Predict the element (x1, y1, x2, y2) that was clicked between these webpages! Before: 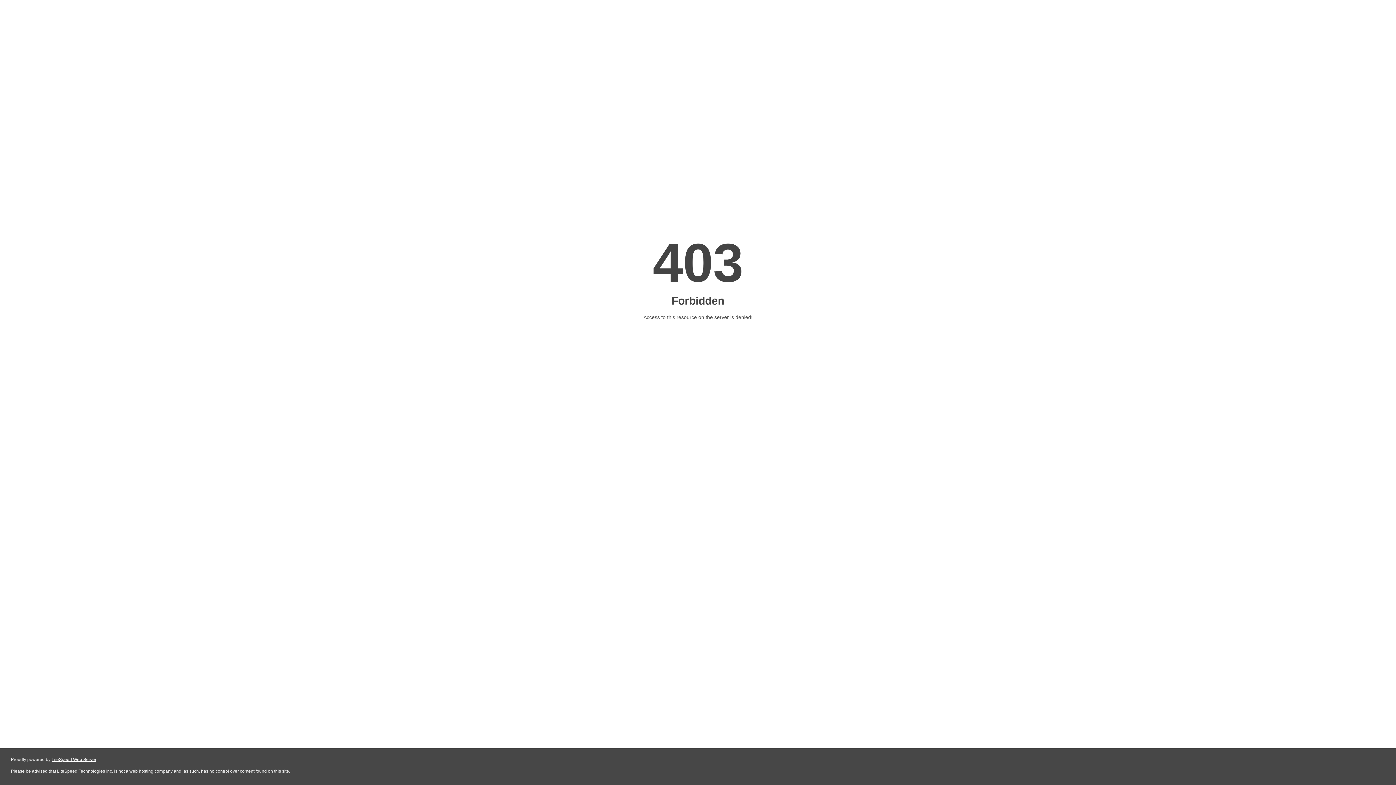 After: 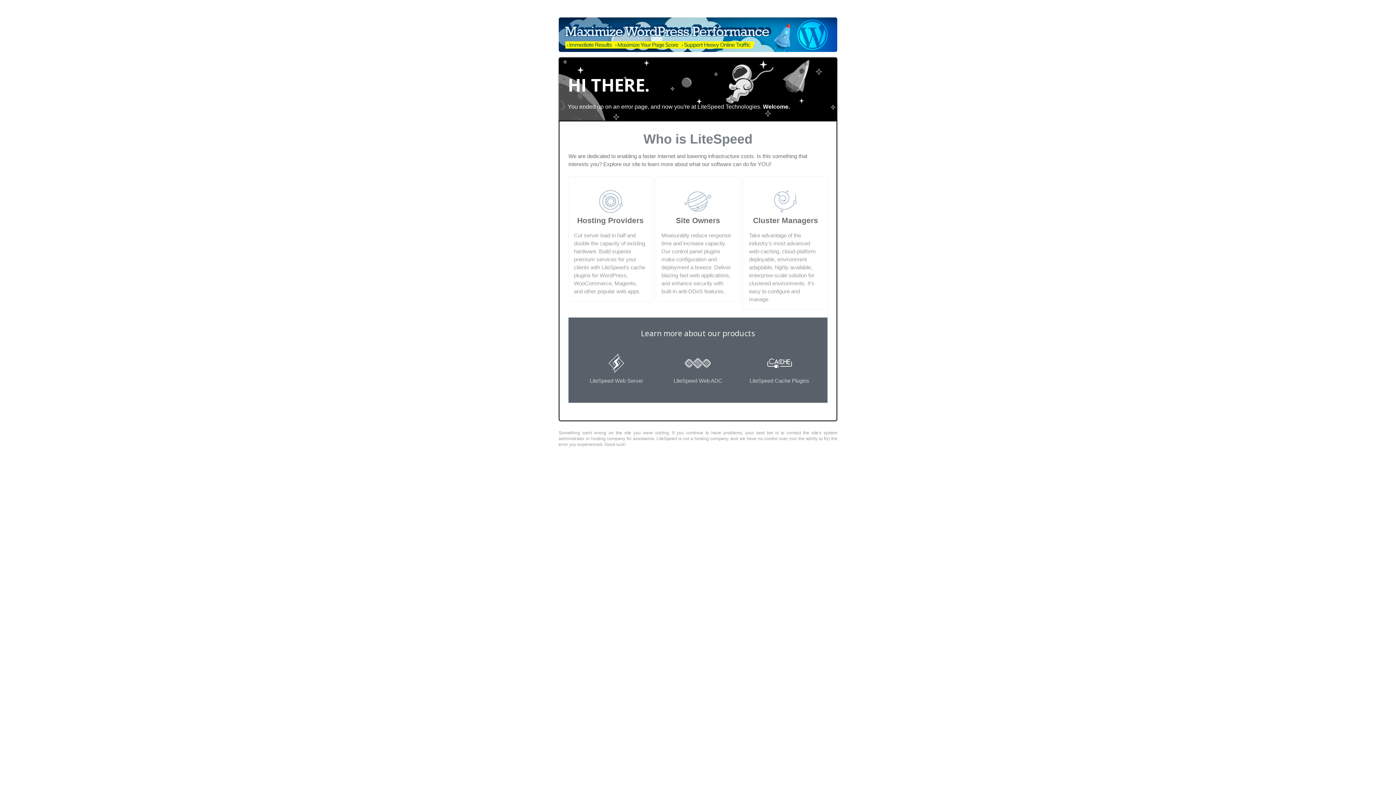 Action: bbox: (51, 757, 96, 762) label: LiteSpeed Web Server